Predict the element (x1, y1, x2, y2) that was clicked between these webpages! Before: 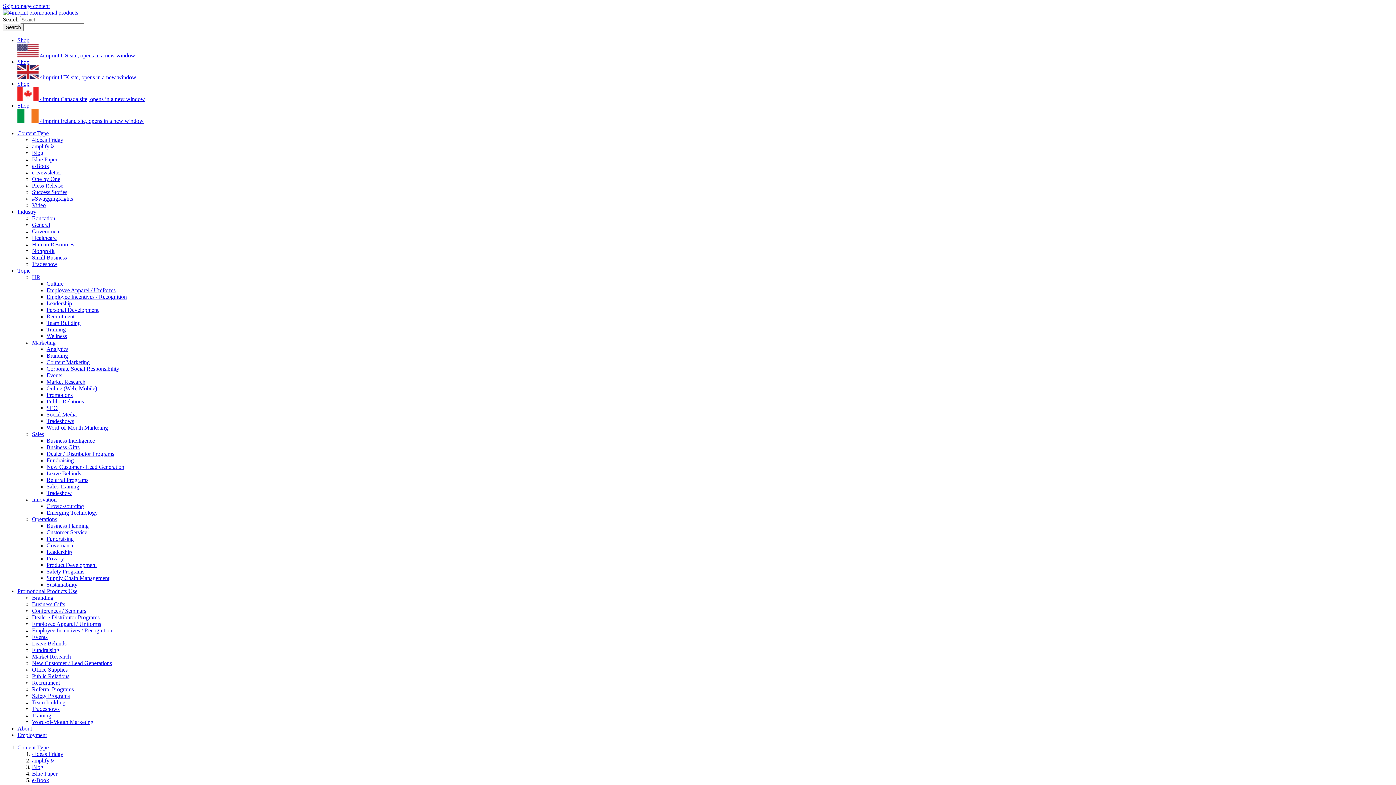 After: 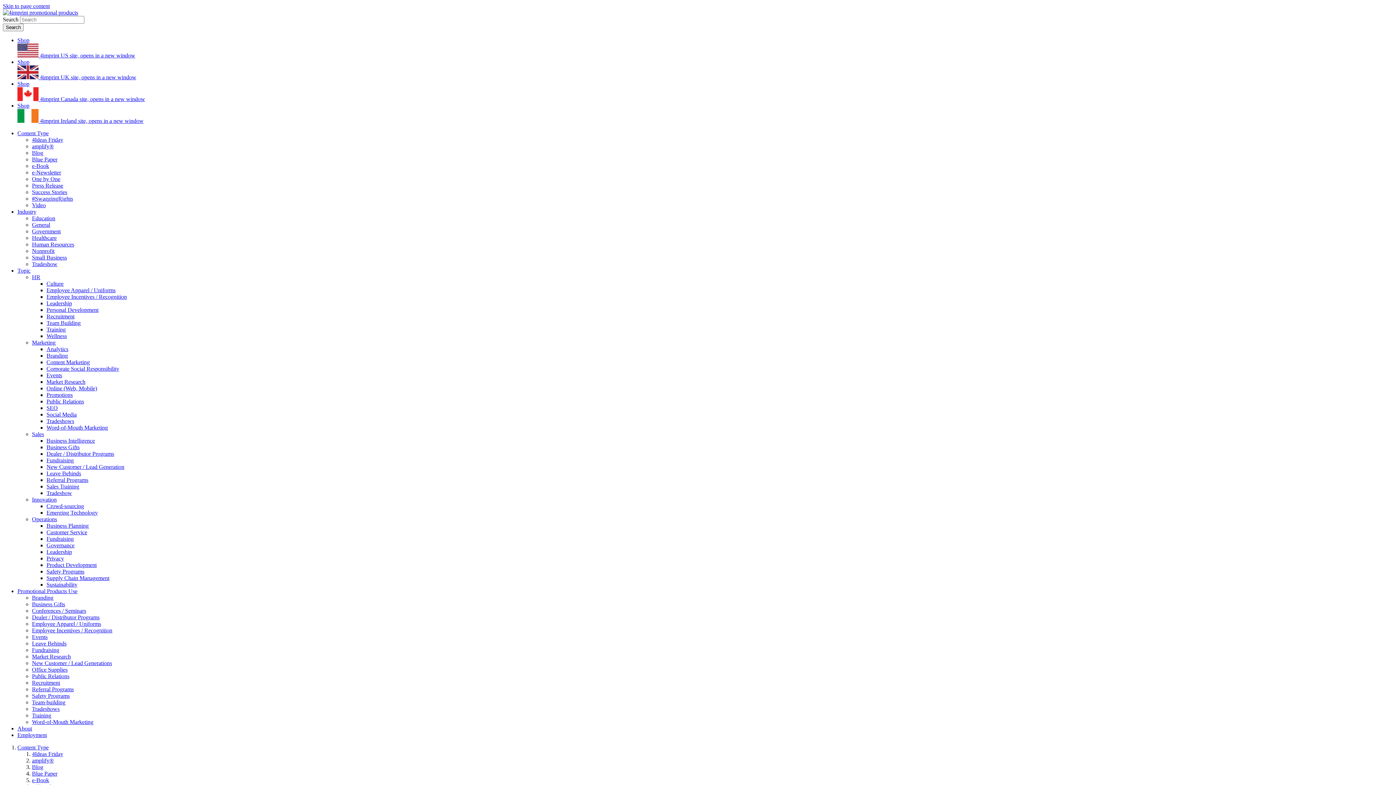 Action: bbox: (46, 385, 97, 391) label: Online (Web, Mobile)